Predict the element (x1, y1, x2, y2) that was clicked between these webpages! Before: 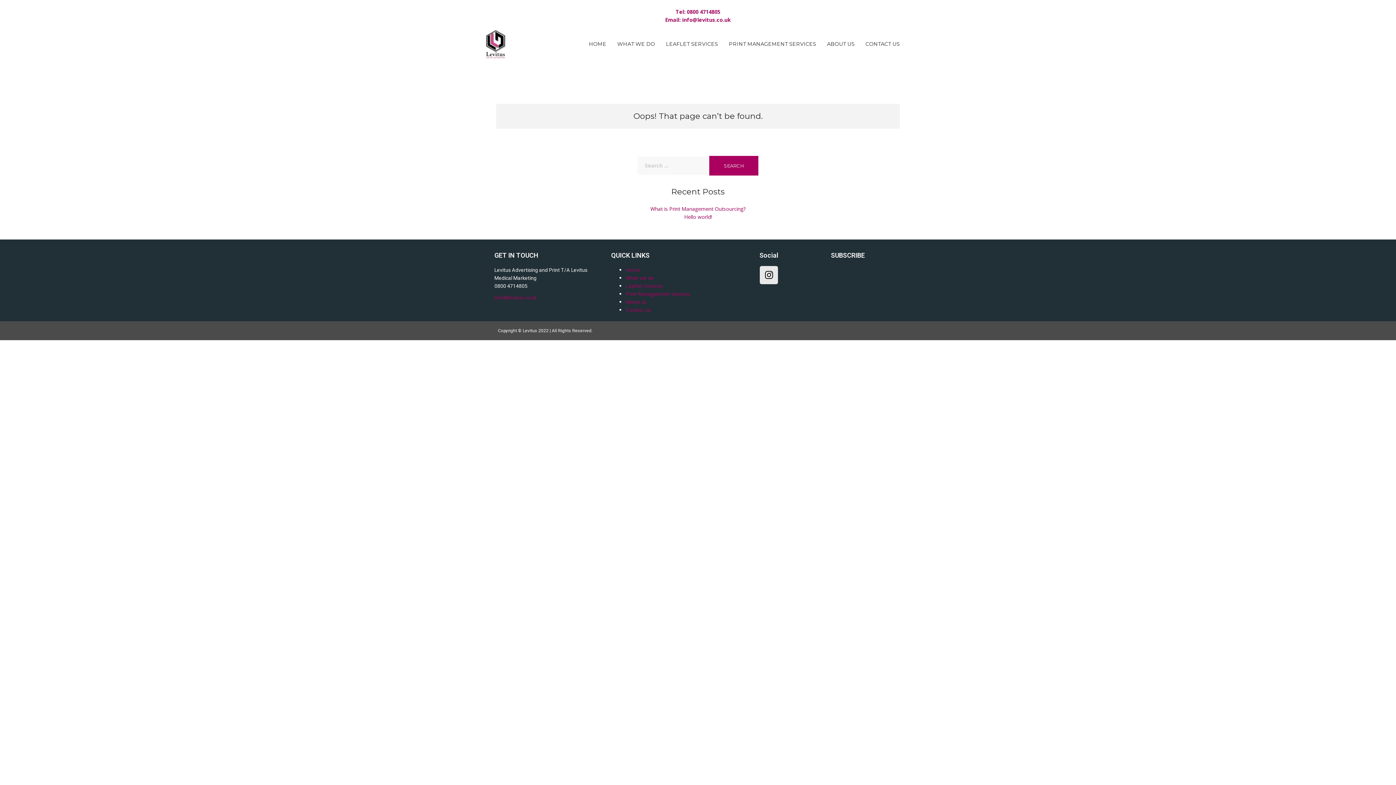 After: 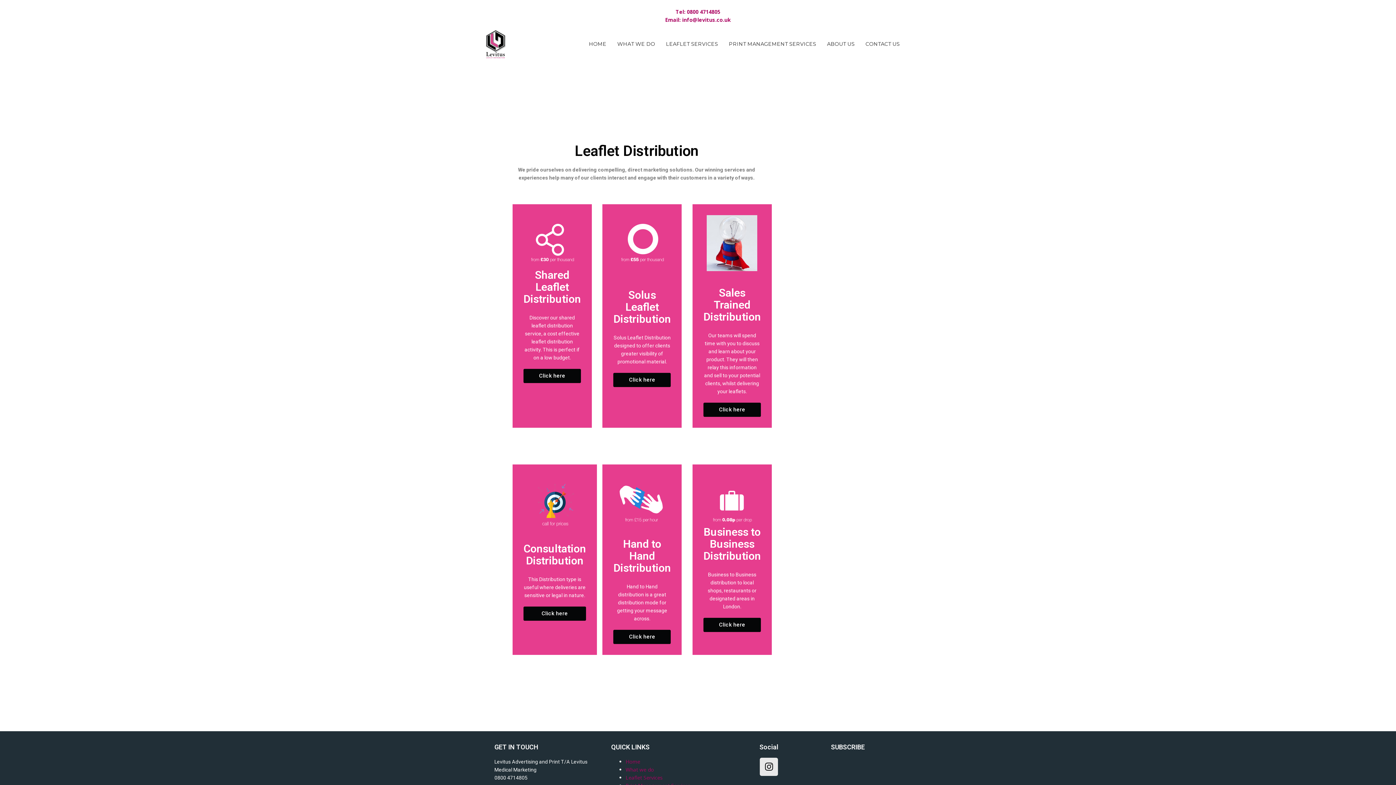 Action: label: Leaflet Services bbox: (625, 282, 662, 289)